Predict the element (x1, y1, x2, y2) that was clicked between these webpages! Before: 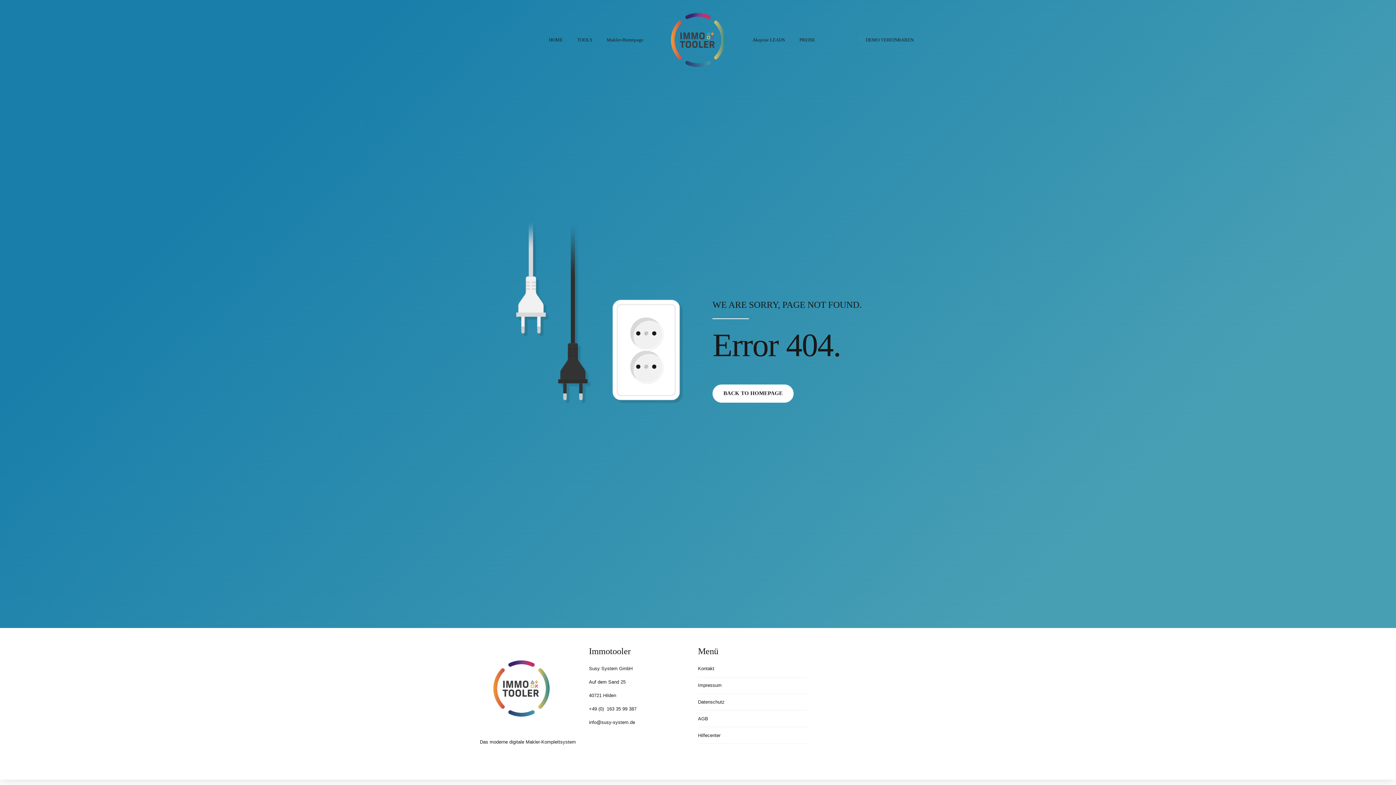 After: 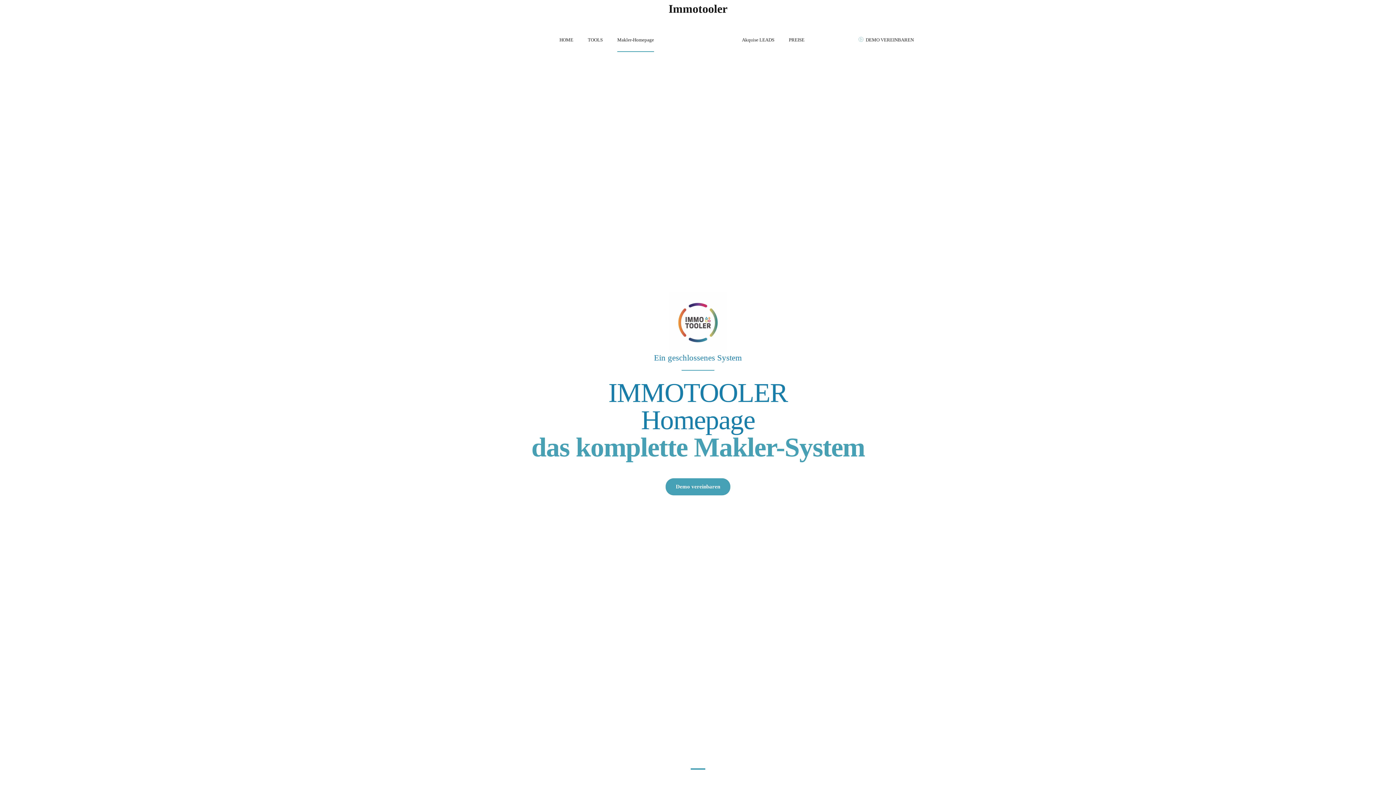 Action: bbox: (606, 0, 643, 80) label: Makler-Homepage